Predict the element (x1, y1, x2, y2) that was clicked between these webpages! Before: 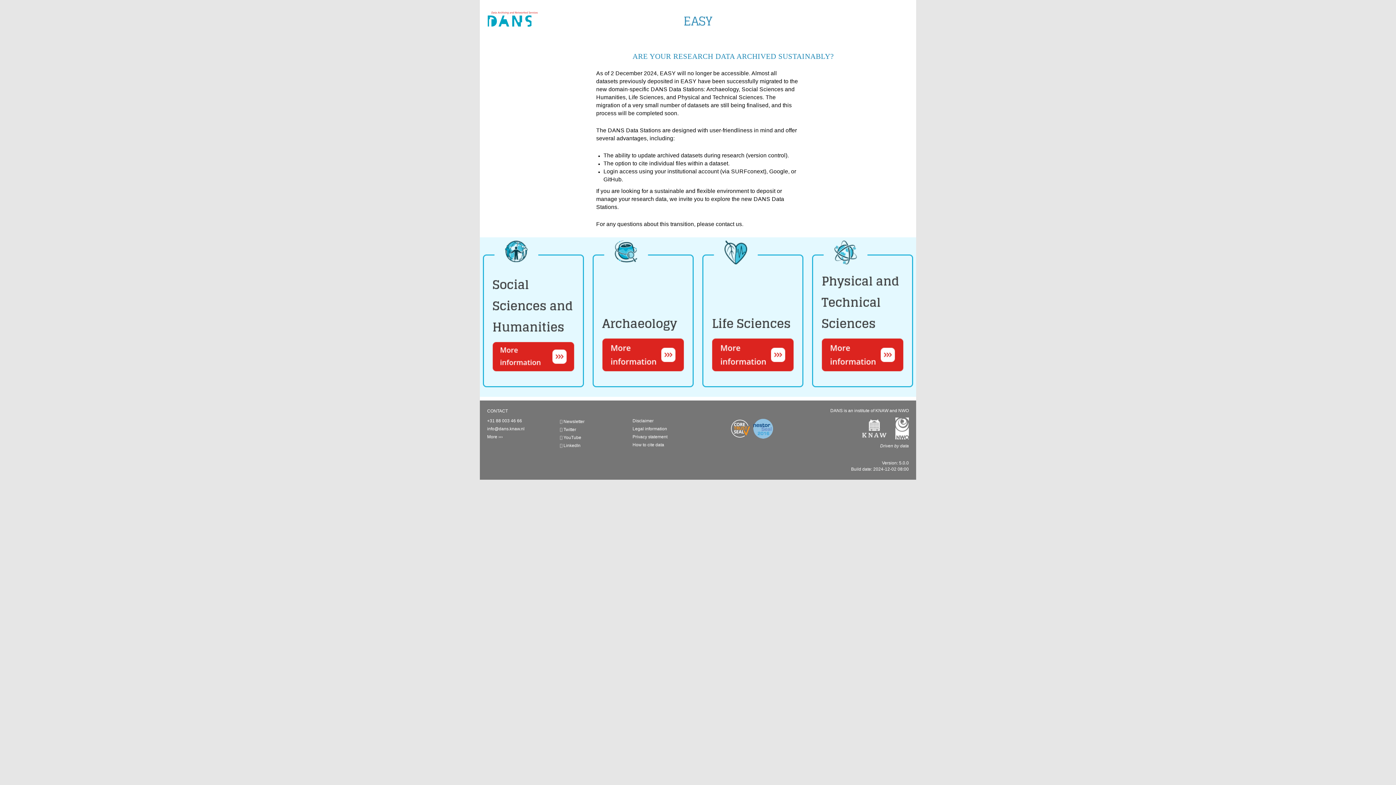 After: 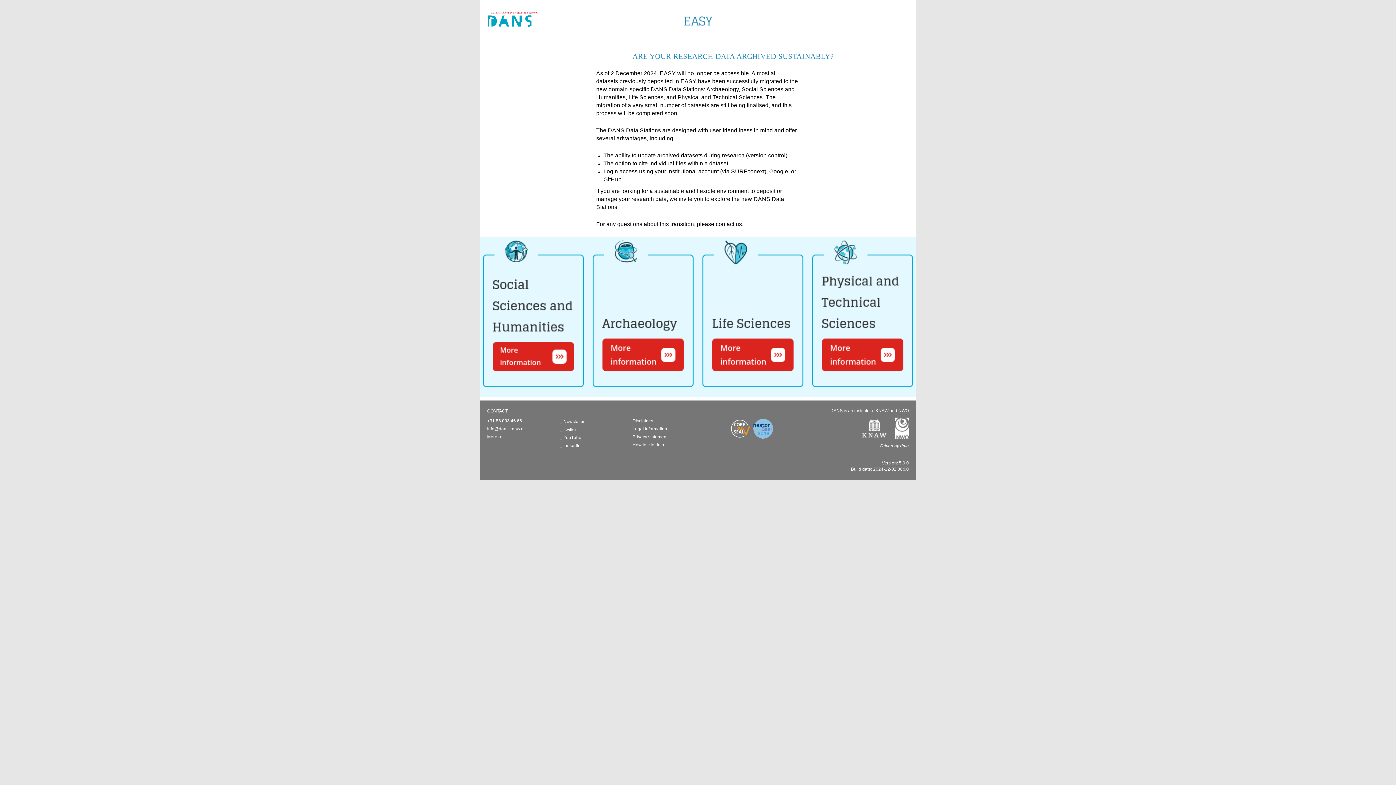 Action: bbox: (487, 14, 538, 22)